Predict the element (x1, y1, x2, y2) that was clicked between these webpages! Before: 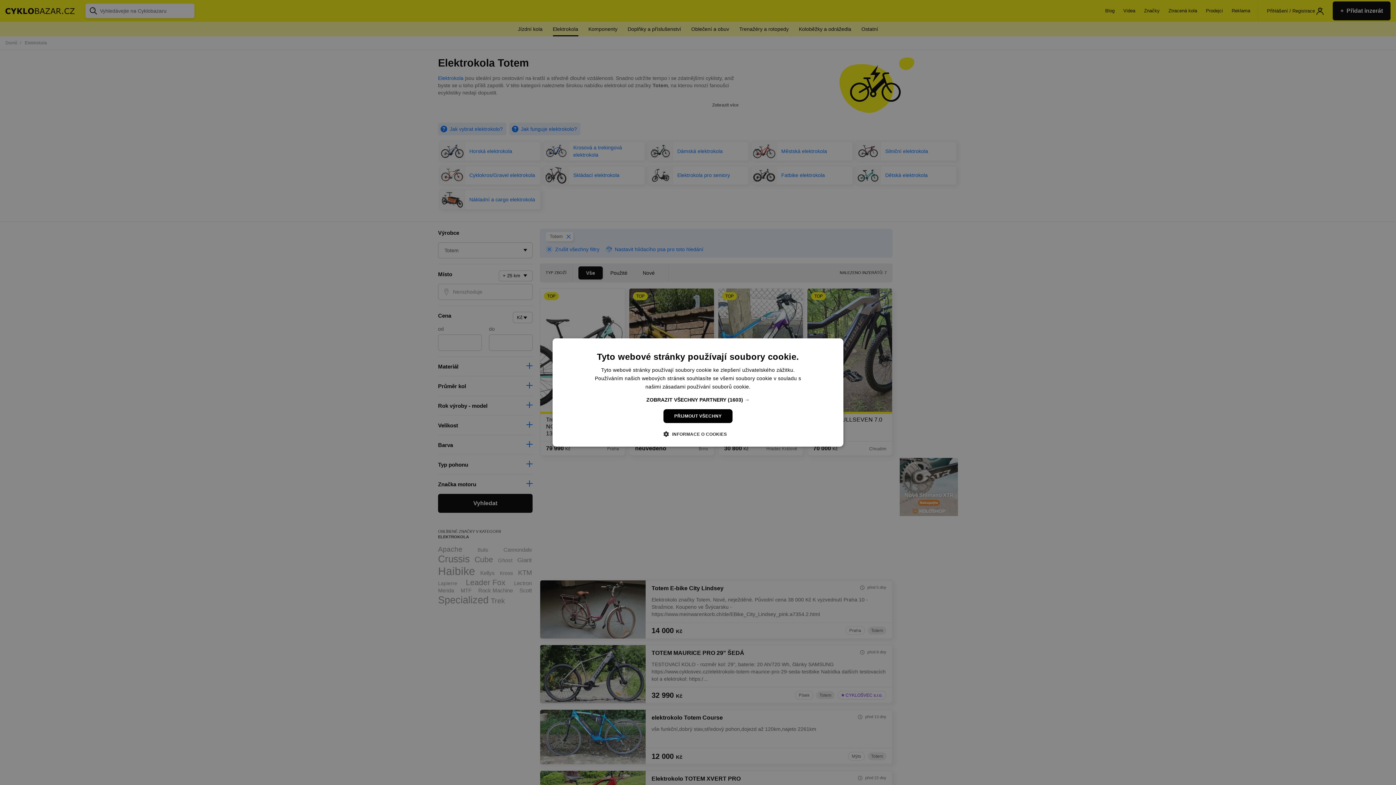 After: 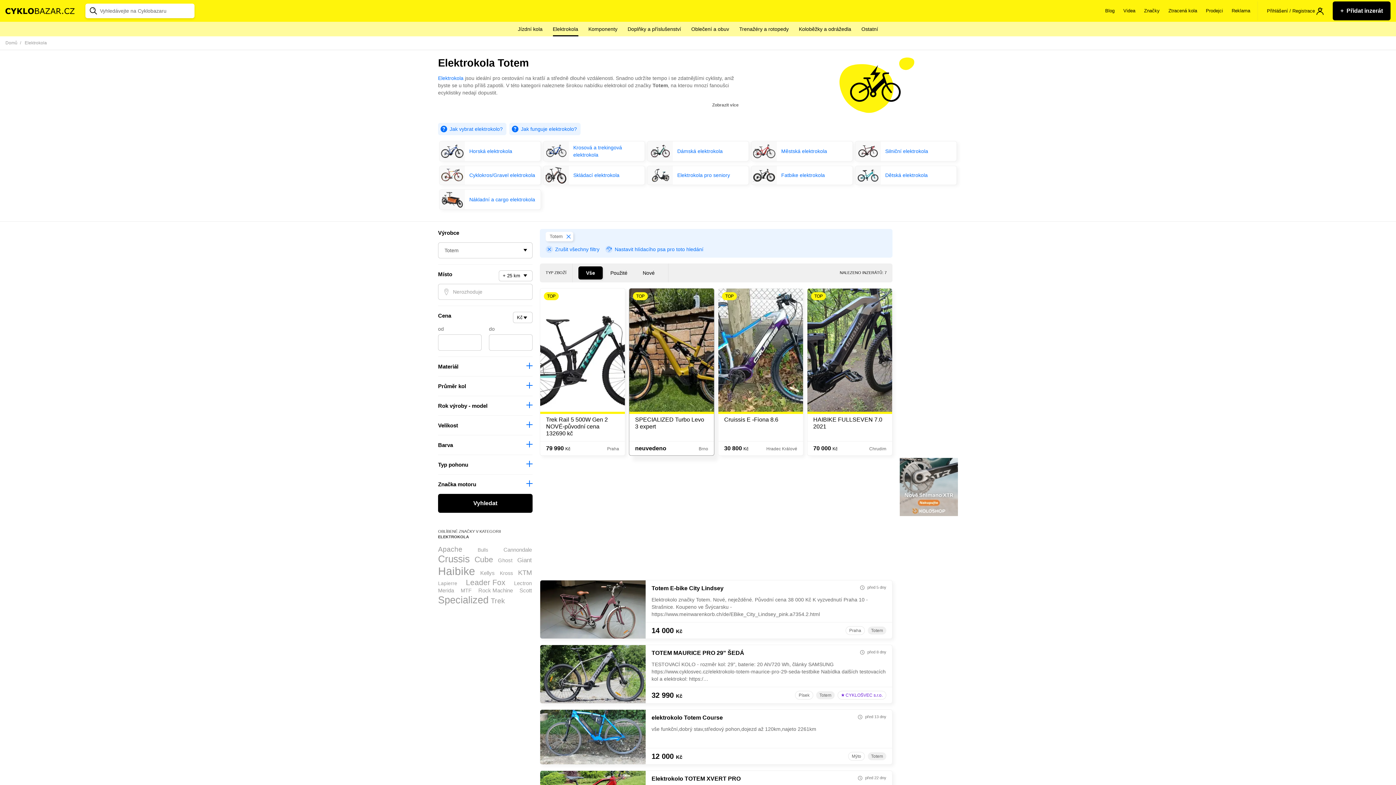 Action: bbox: (663, 409, 732, 423) label: PŘIJMOUT VŠECHNY